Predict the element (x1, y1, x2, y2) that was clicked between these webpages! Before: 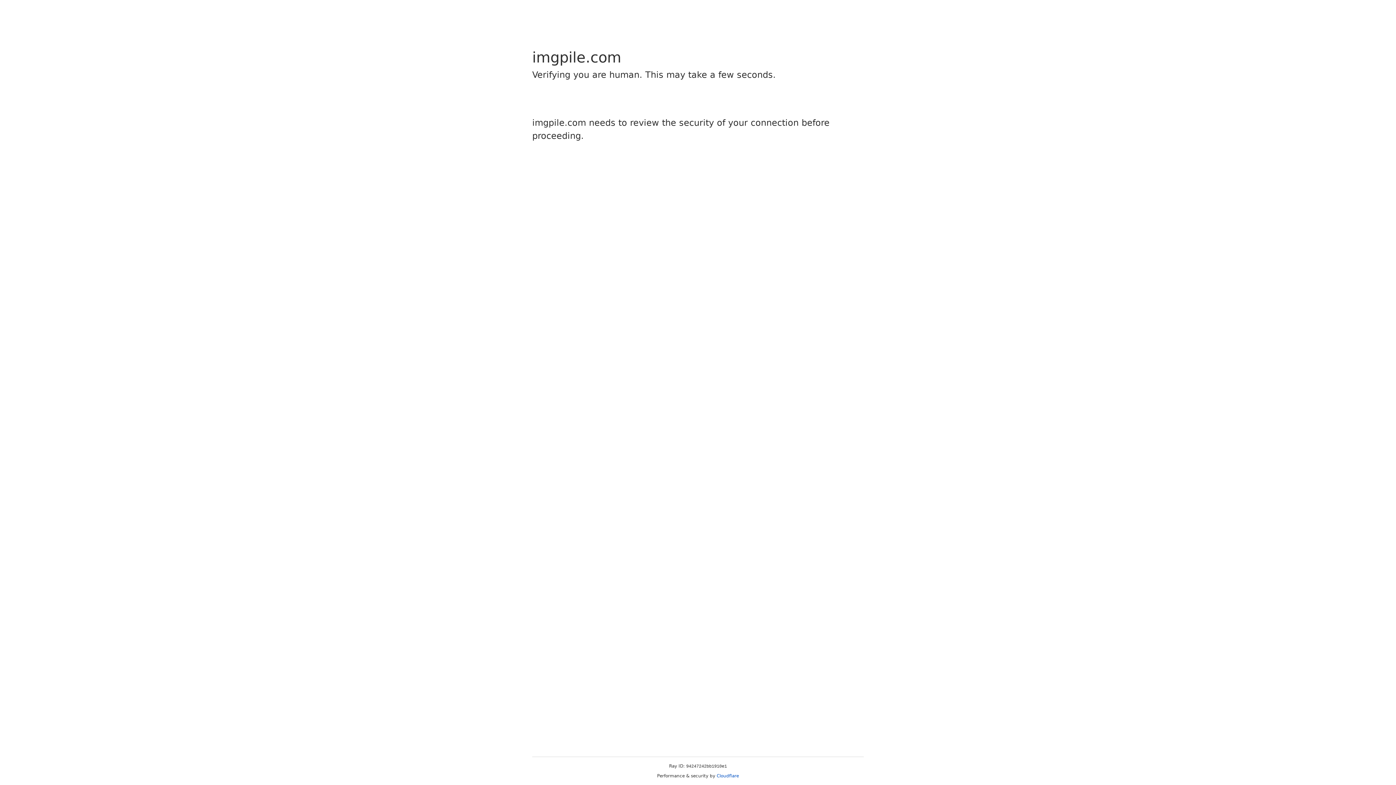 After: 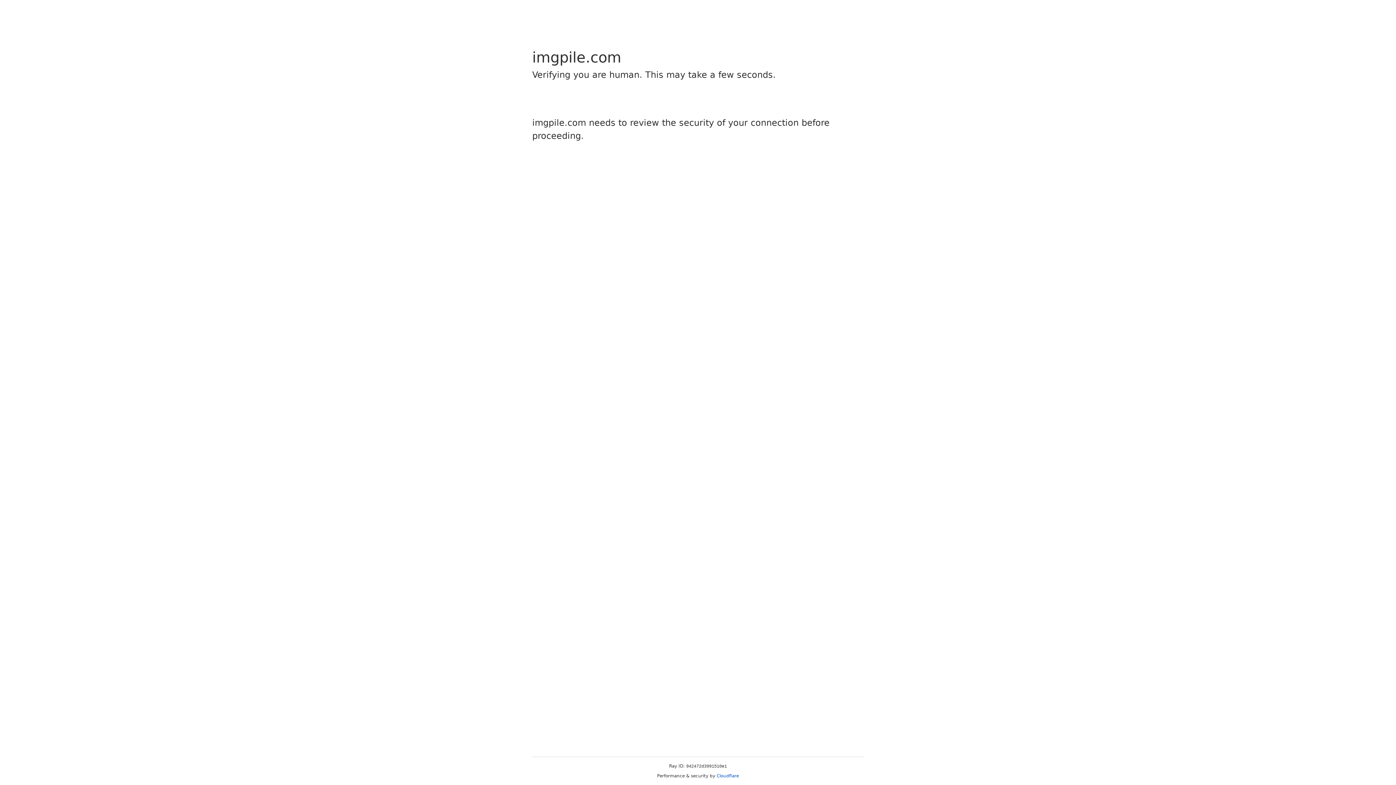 Action: bbox: (716, 773, 739, 778) label: Cloudflare